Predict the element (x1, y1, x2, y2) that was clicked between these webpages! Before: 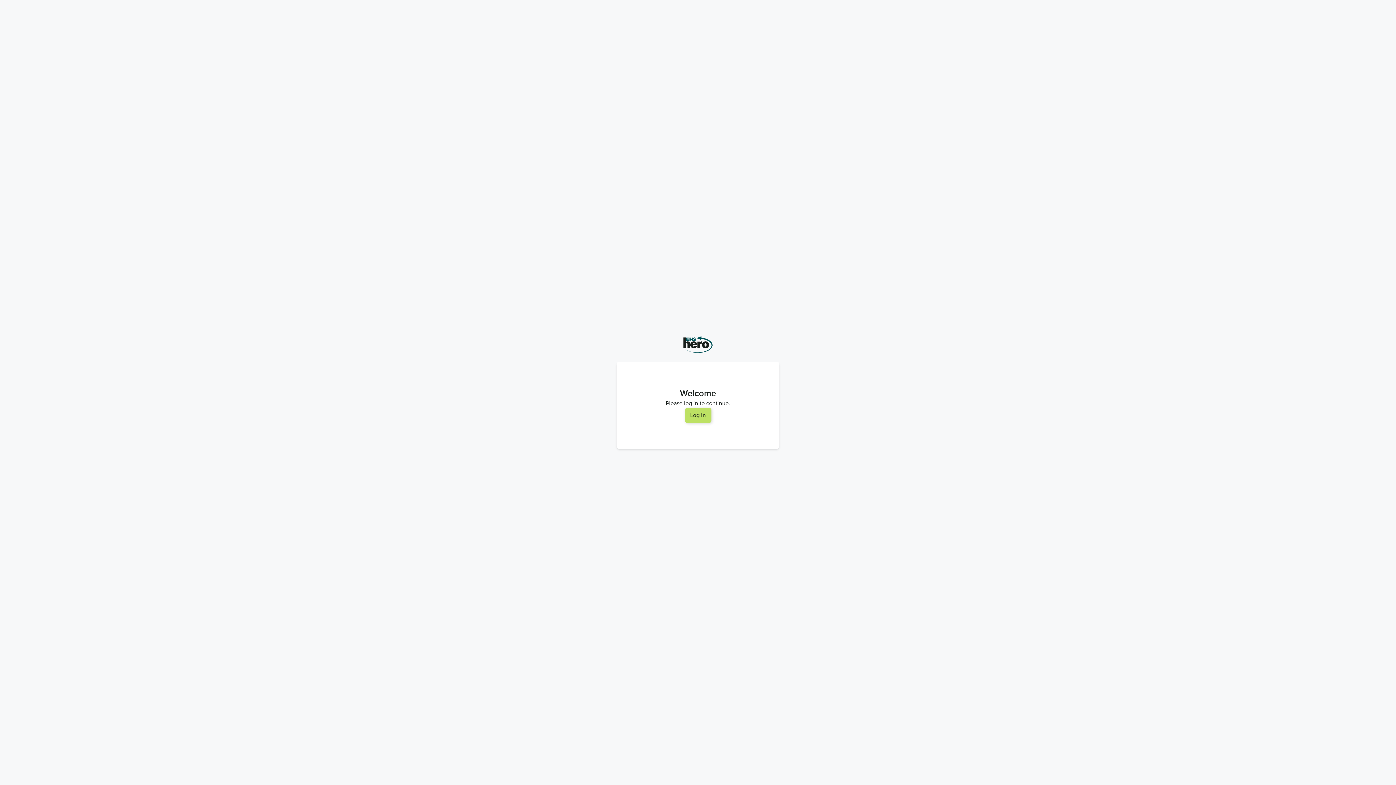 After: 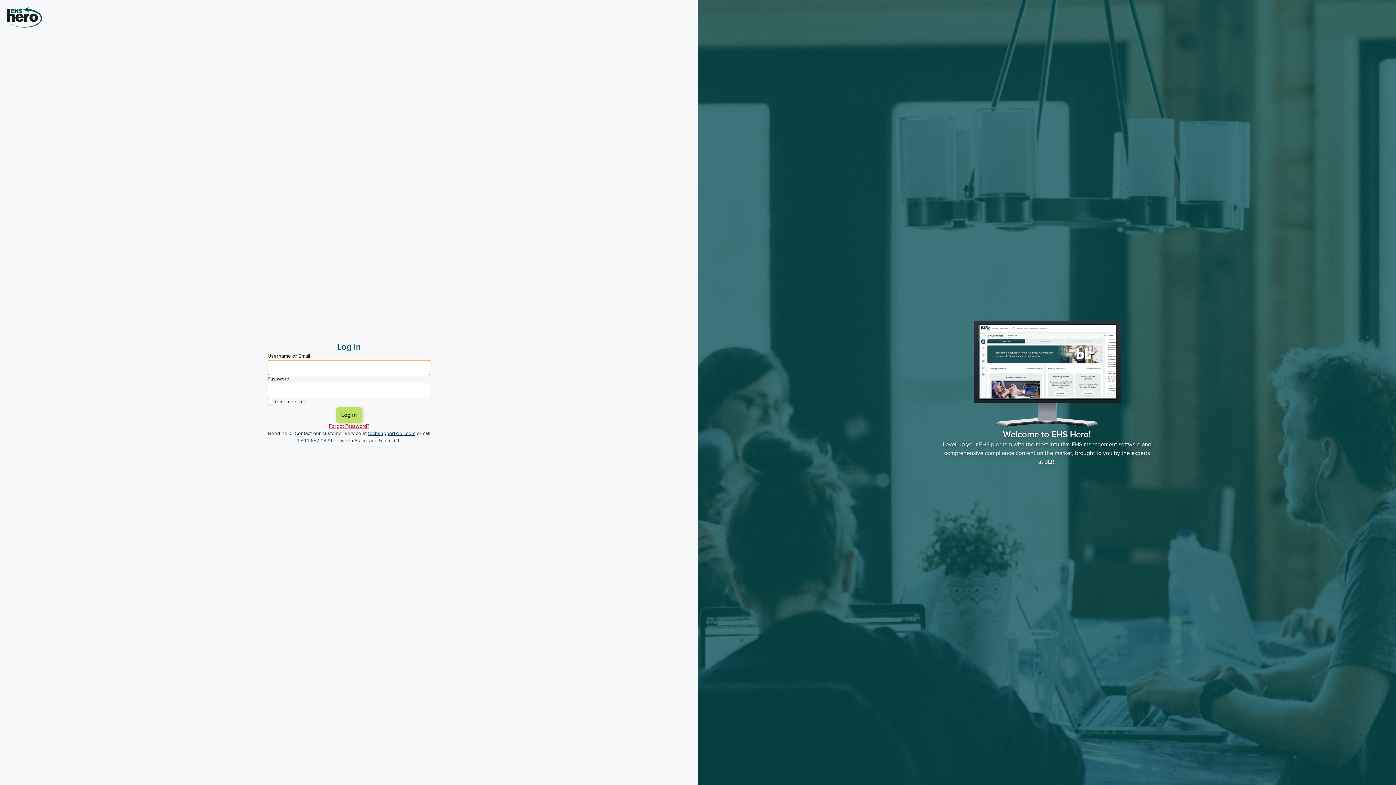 Action: bbox: (684, 408, 711, 423) label: Log In